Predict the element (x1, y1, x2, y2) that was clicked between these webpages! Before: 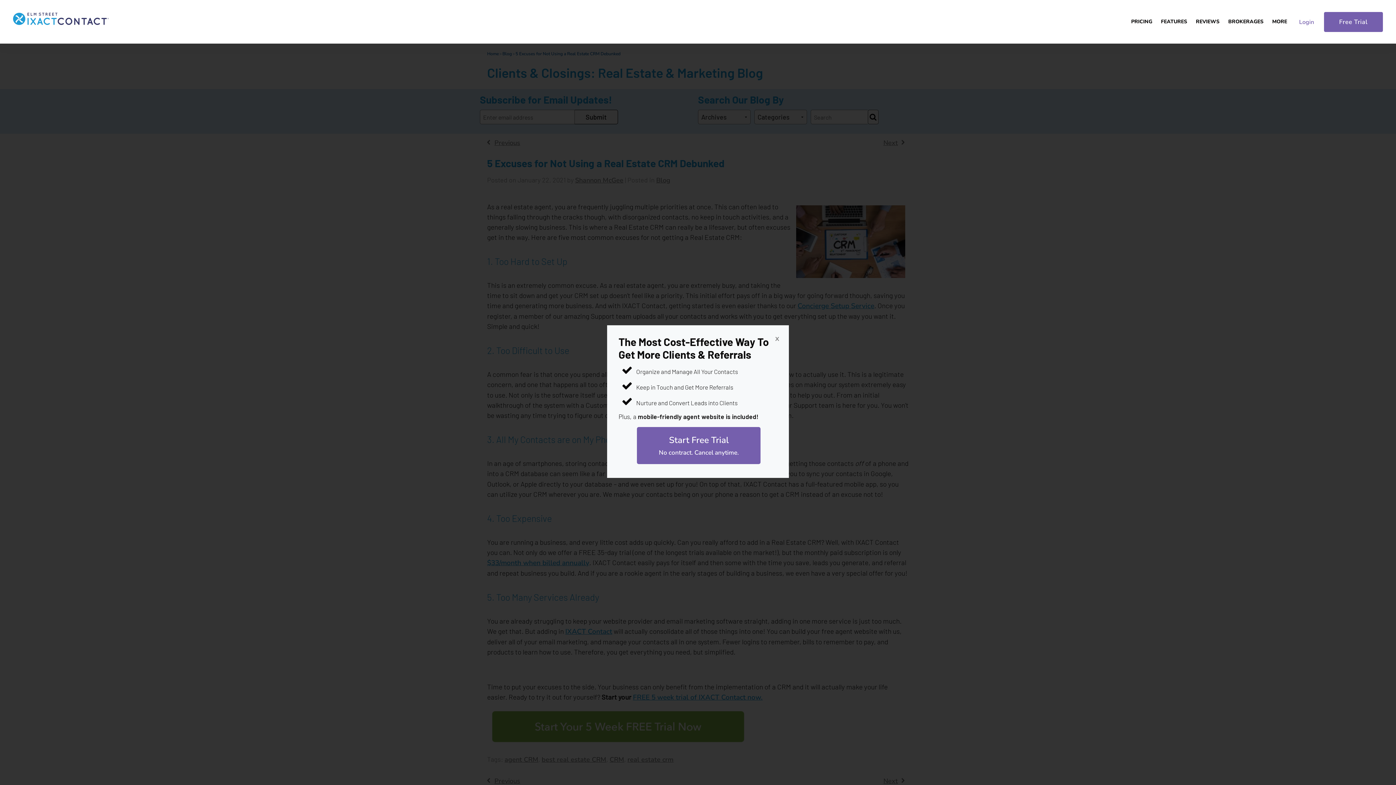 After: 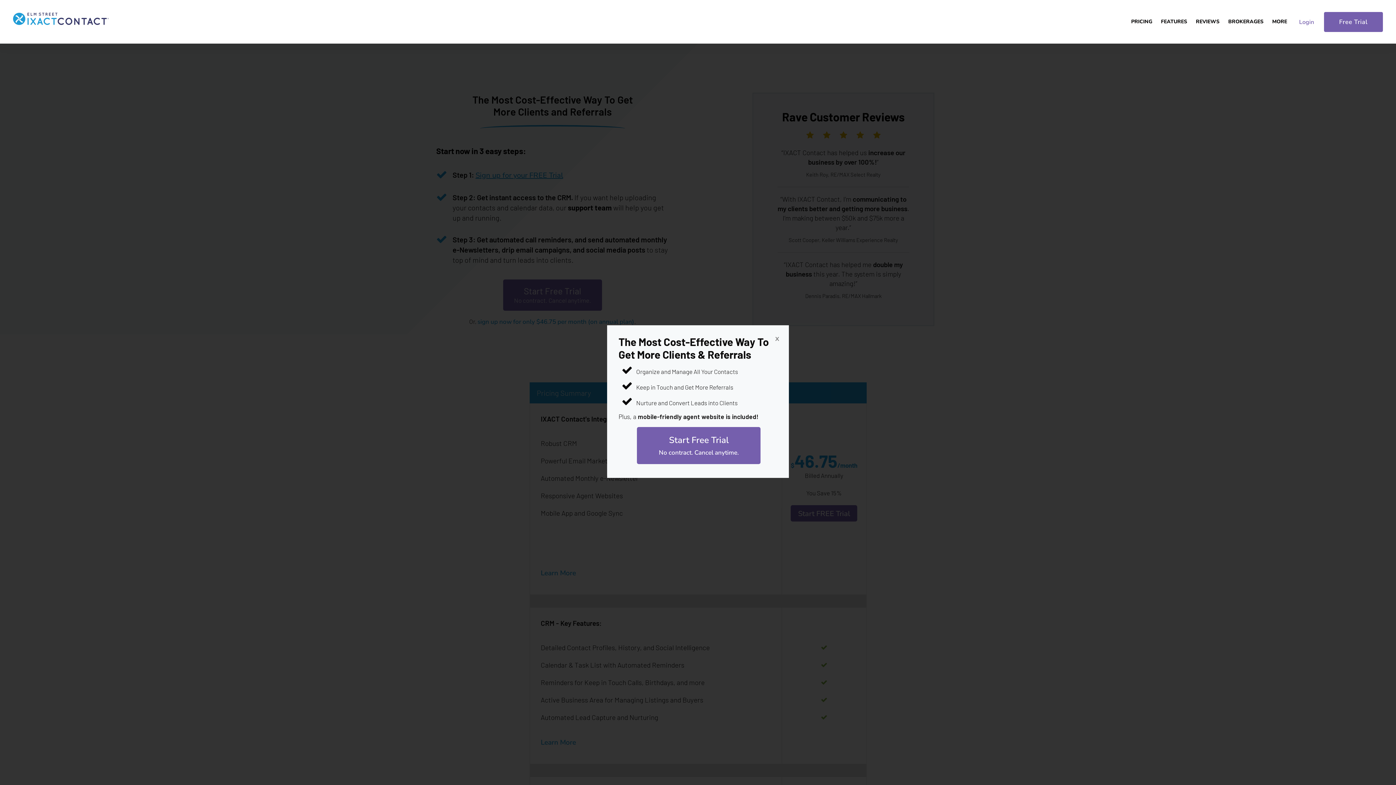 Action: label: PRICING bbox: (1127, 0, 1156, 43)